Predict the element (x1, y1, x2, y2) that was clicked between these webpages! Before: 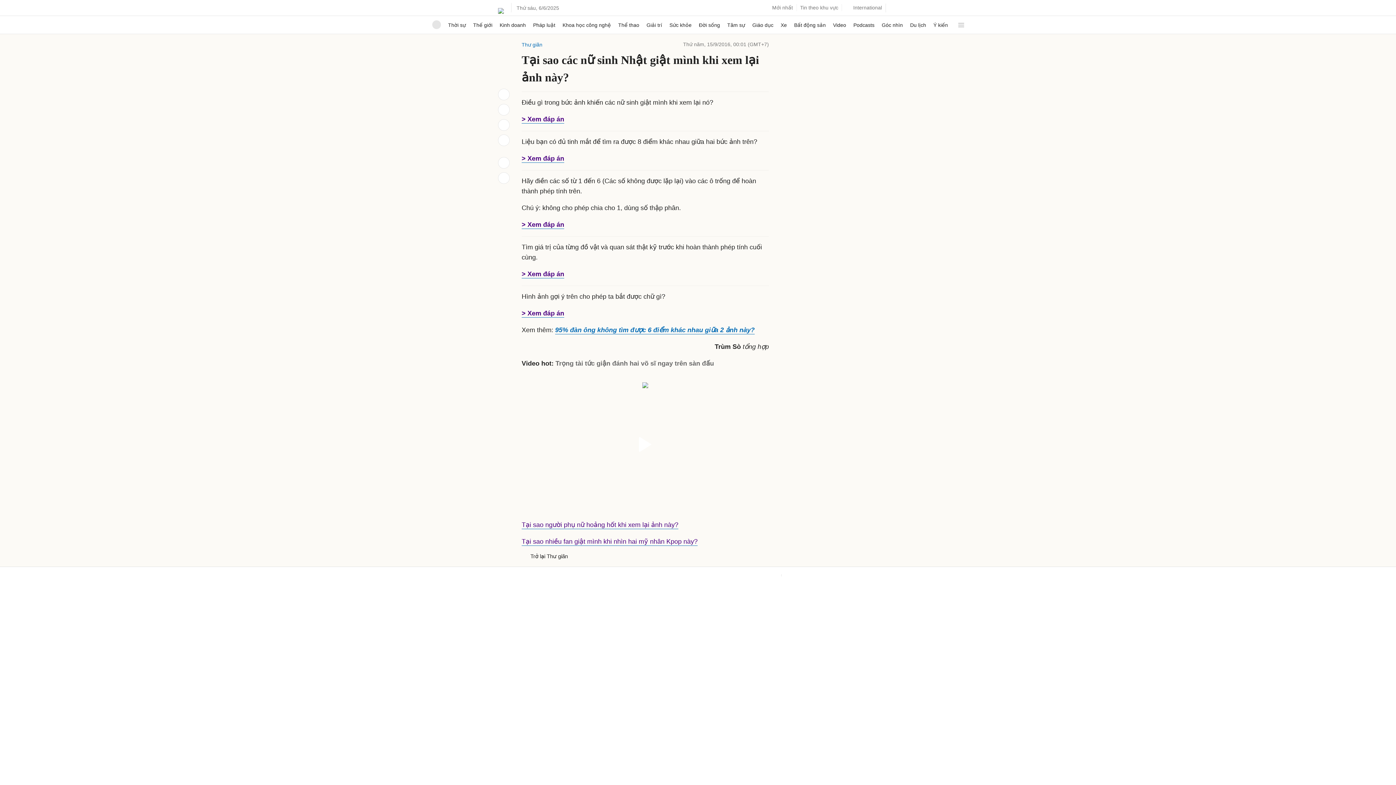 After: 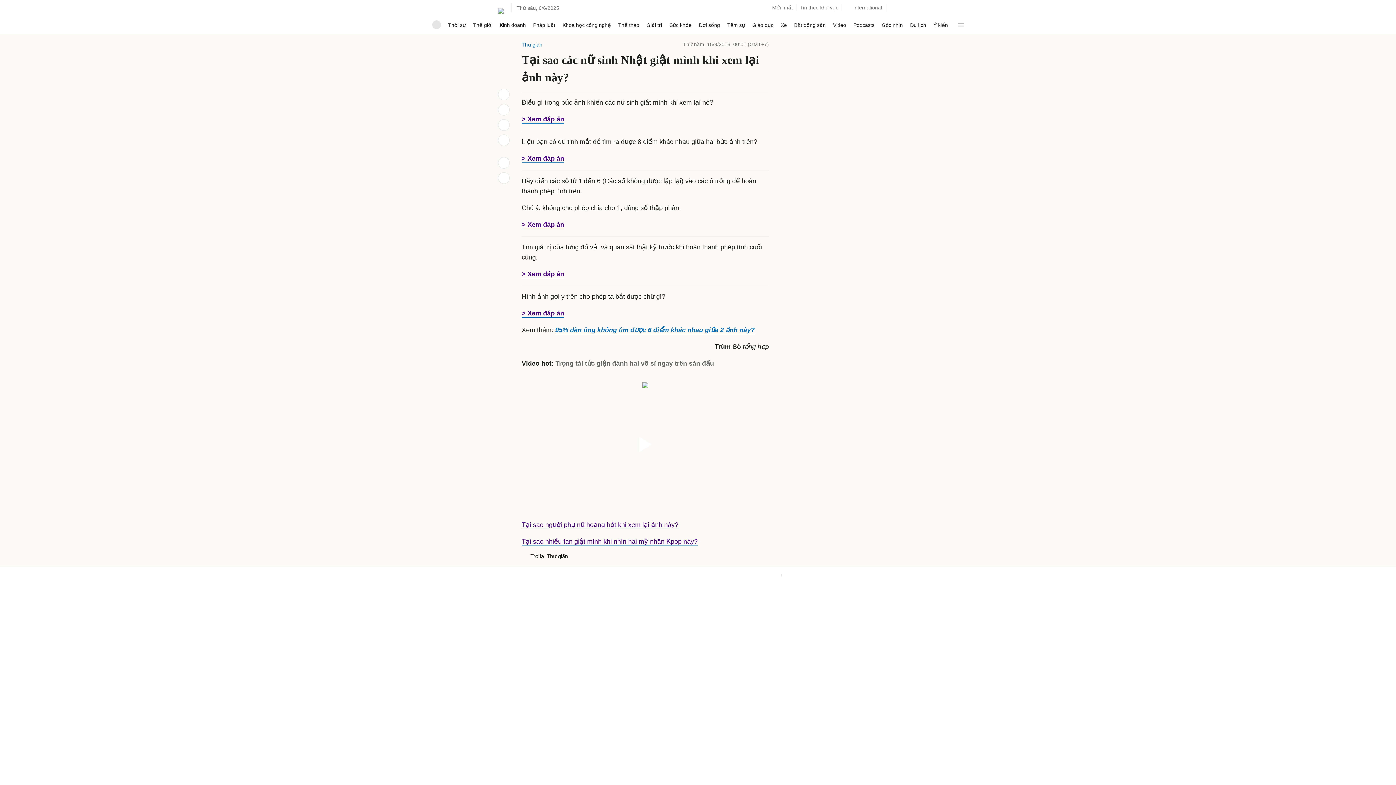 Action: bbox: (521, 559, 529, 566) label:  